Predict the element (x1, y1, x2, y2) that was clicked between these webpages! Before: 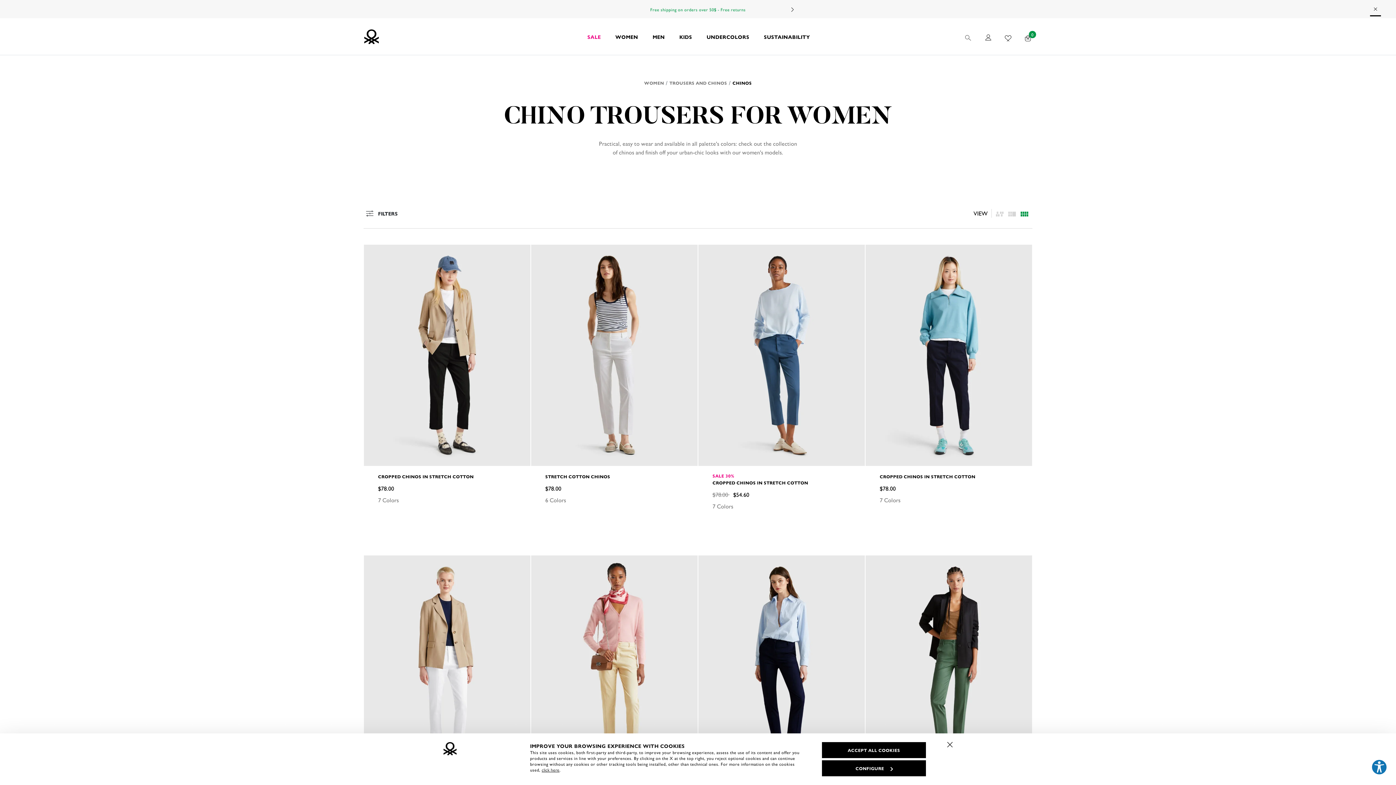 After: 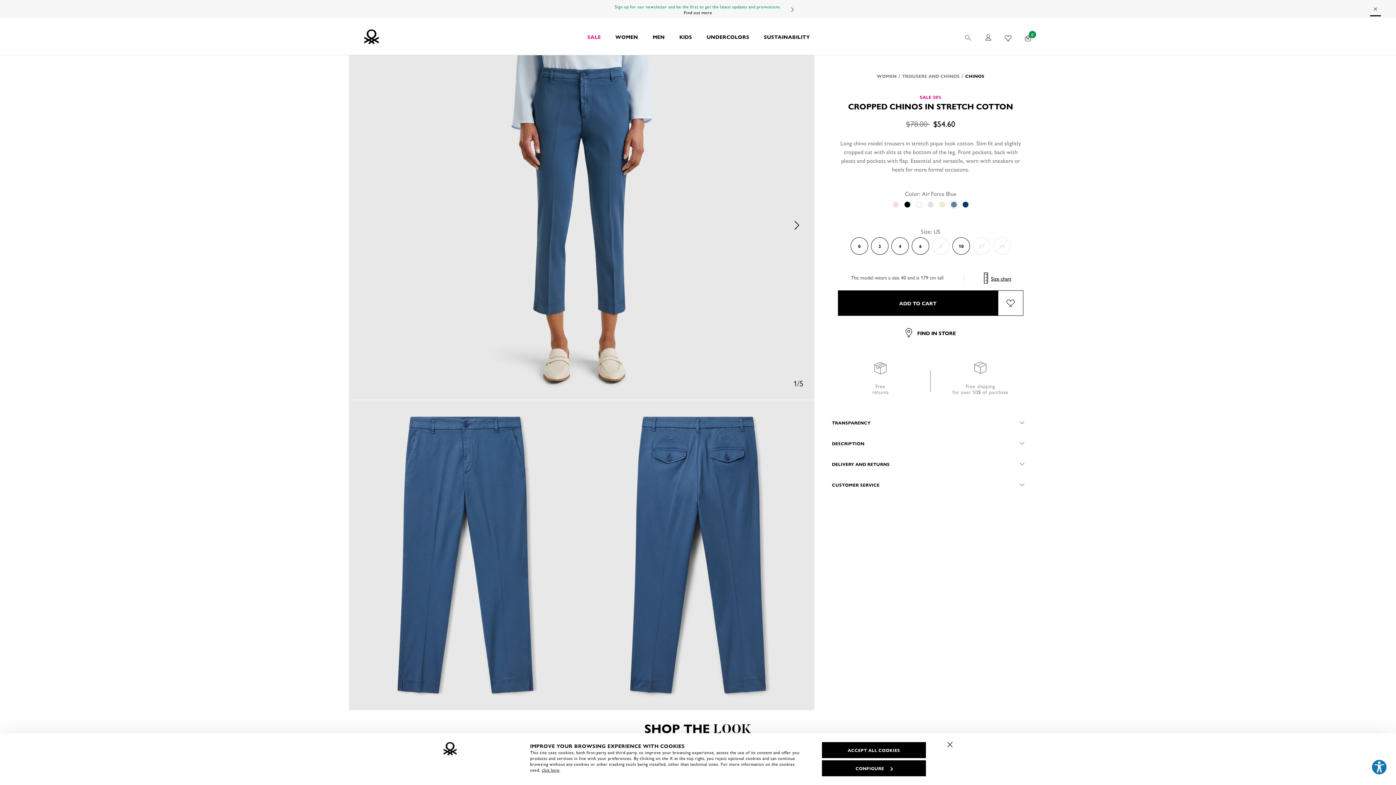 Action: bbox: (712, 480, 850, 485) label: CROPPED CHINOS IN STRETCH COTTON